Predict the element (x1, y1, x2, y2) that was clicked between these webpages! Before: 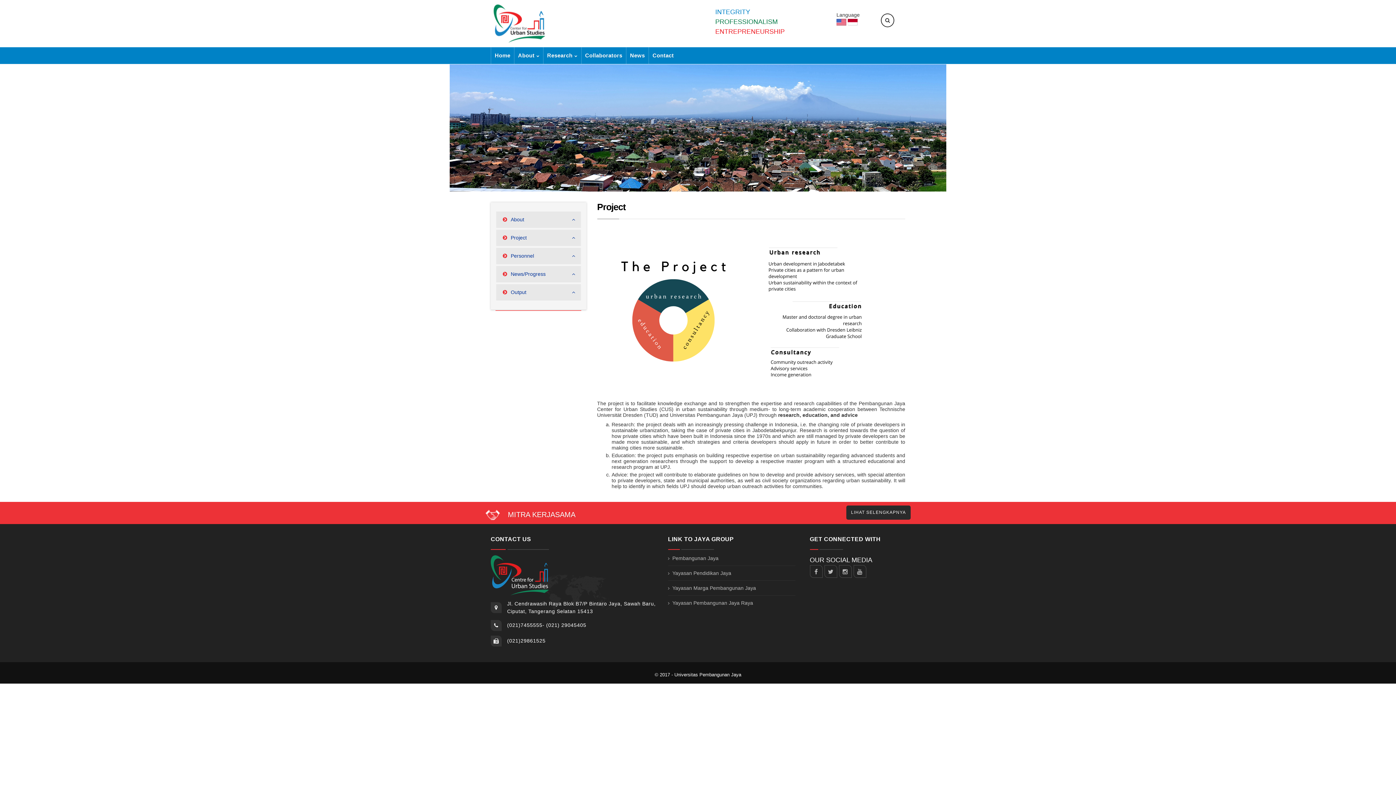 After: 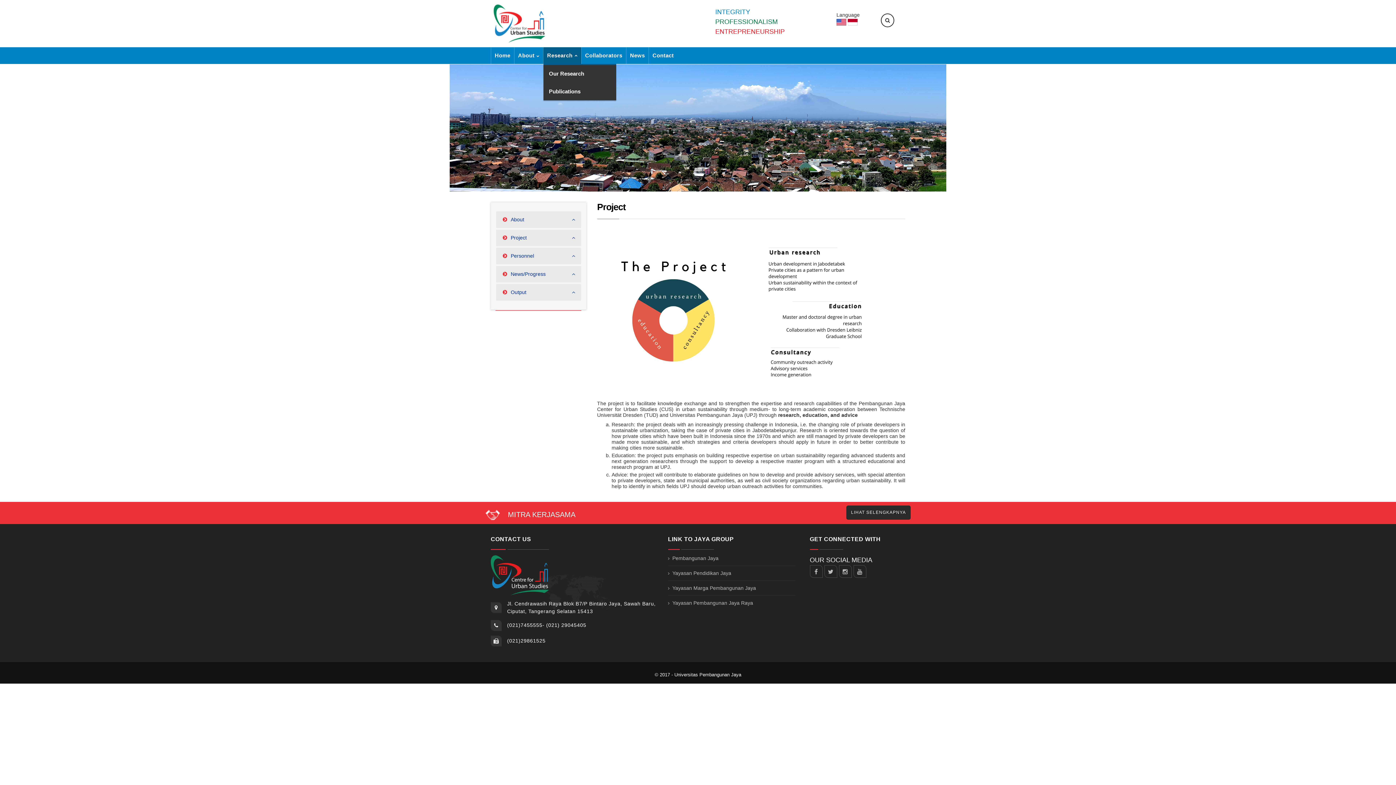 Action: label: Research bbox: (547, 52, 577, 58)